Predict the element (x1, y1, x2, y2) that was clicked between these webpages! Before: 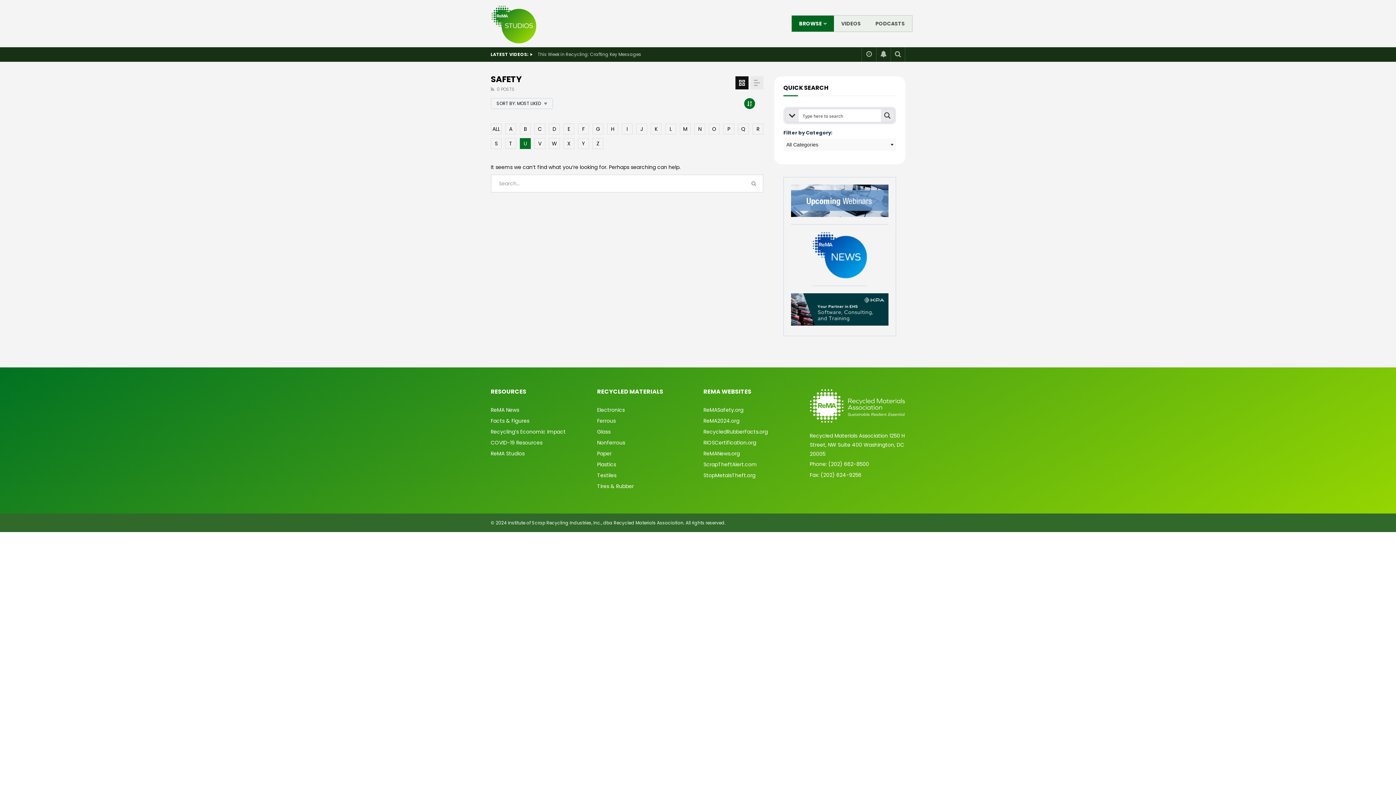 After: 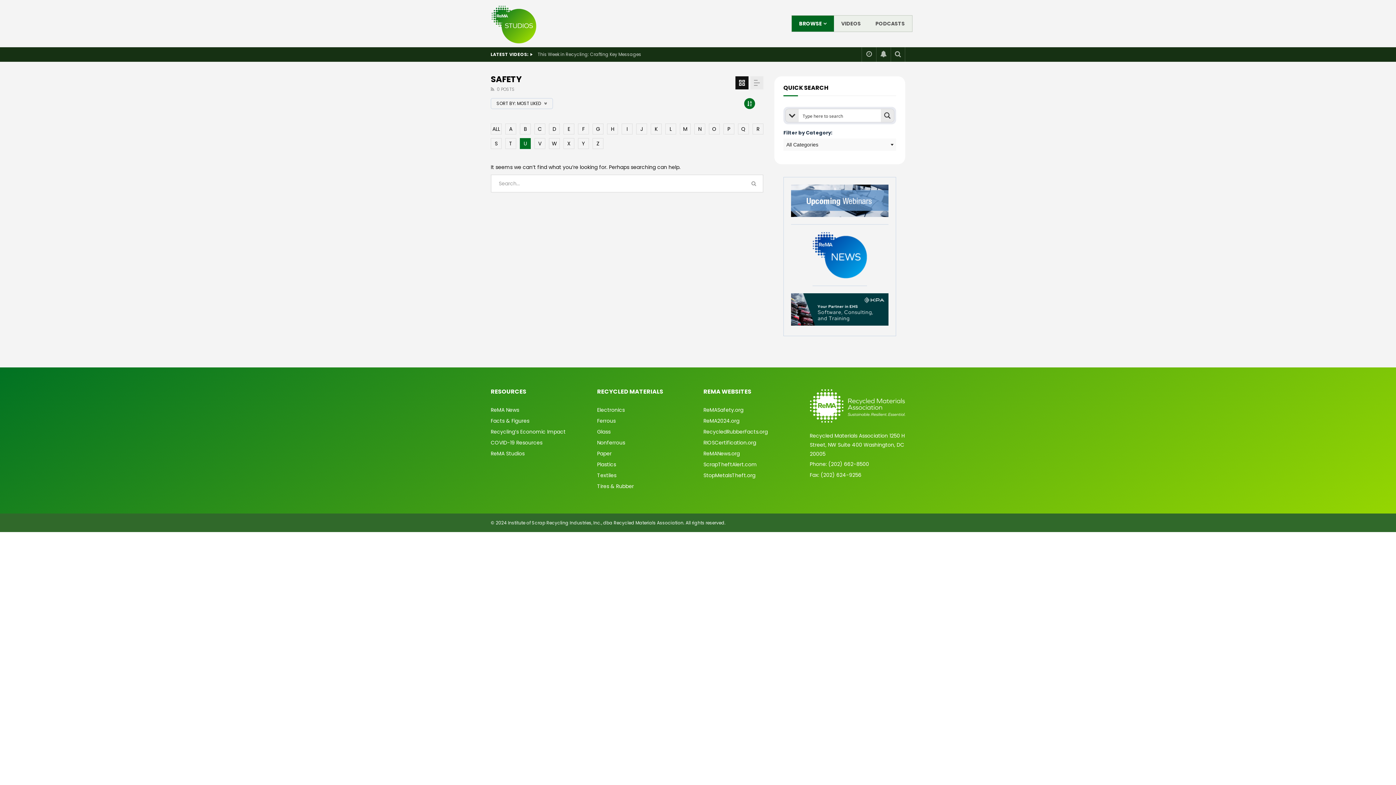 Action: label: U bbox: (520, 138, 530, 149)